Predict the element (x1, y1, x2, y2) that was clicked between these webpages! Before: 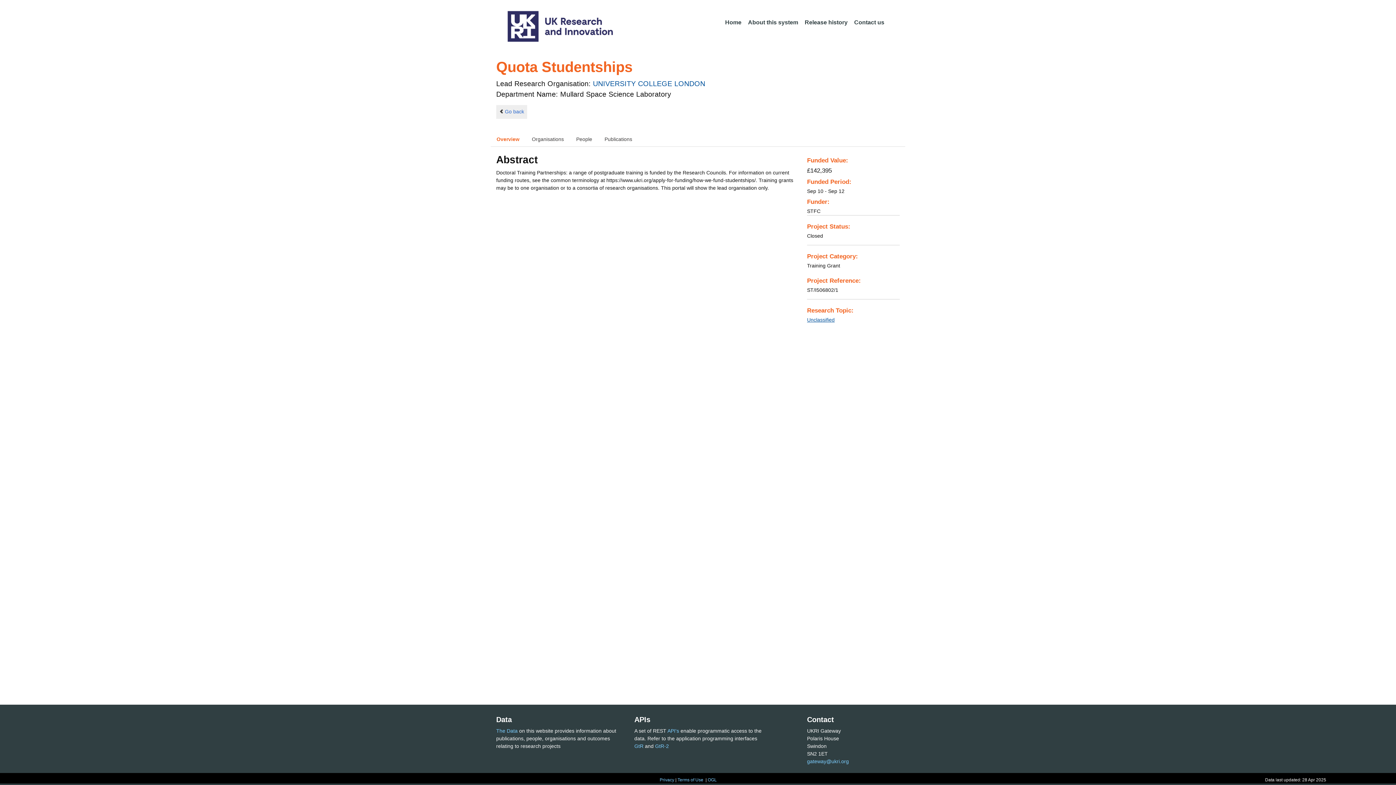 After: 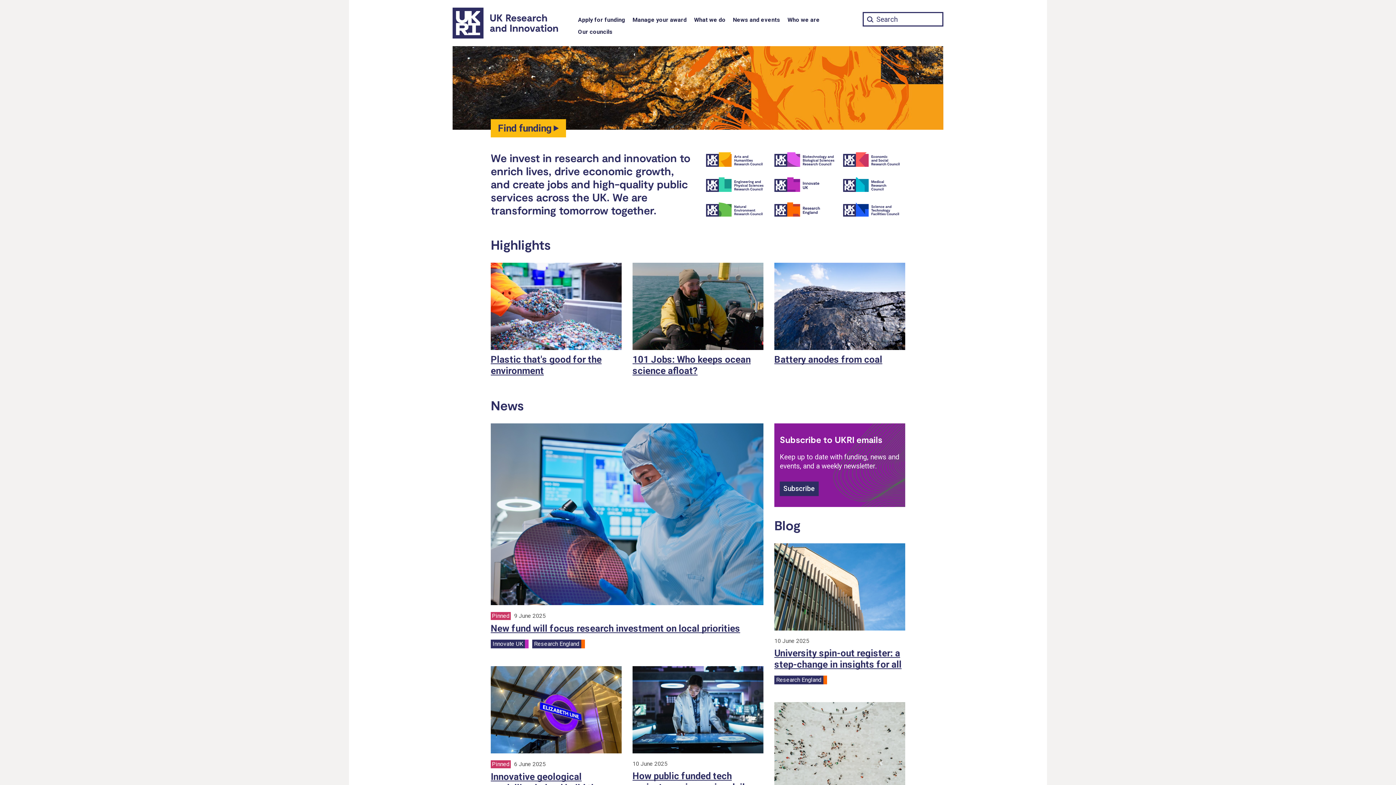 Action: bbox: (502, 10, 613, 41)